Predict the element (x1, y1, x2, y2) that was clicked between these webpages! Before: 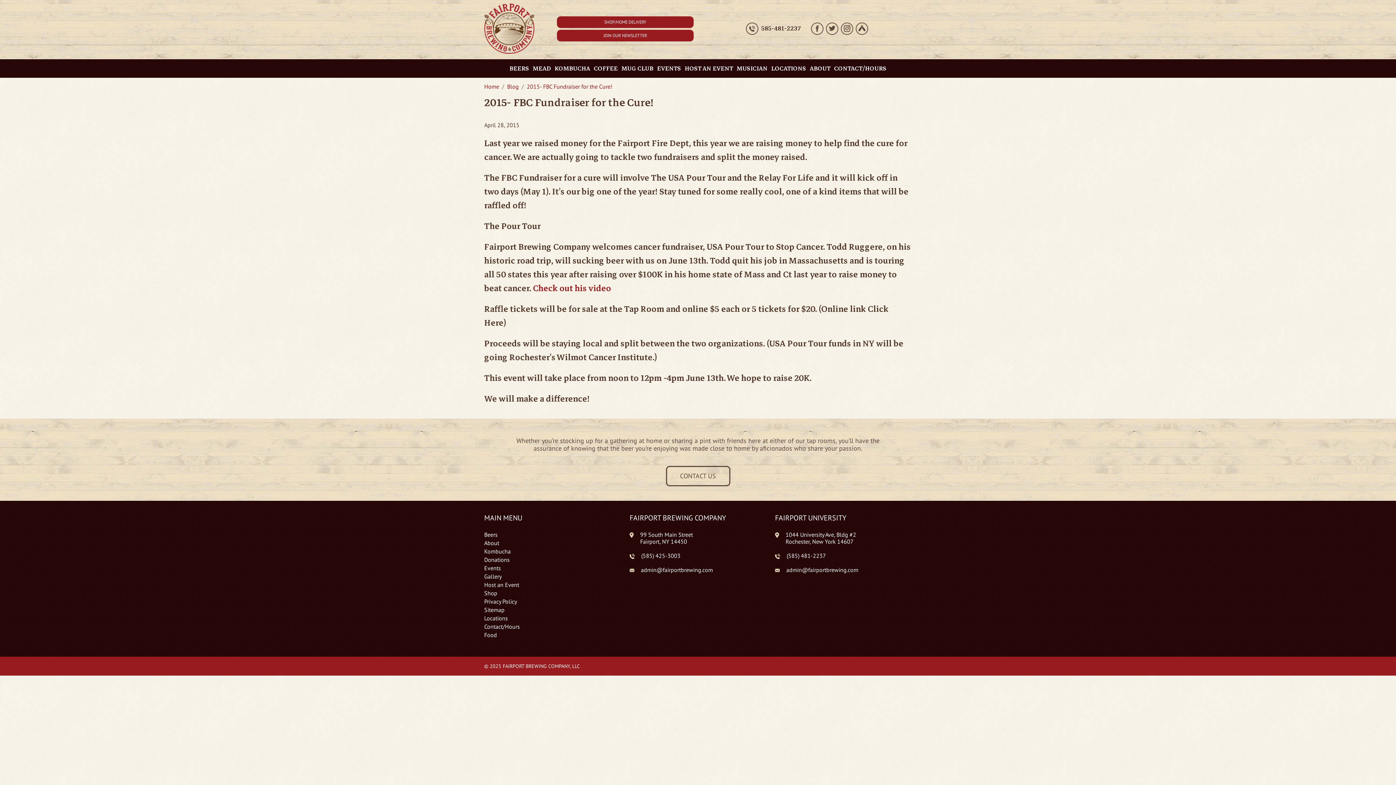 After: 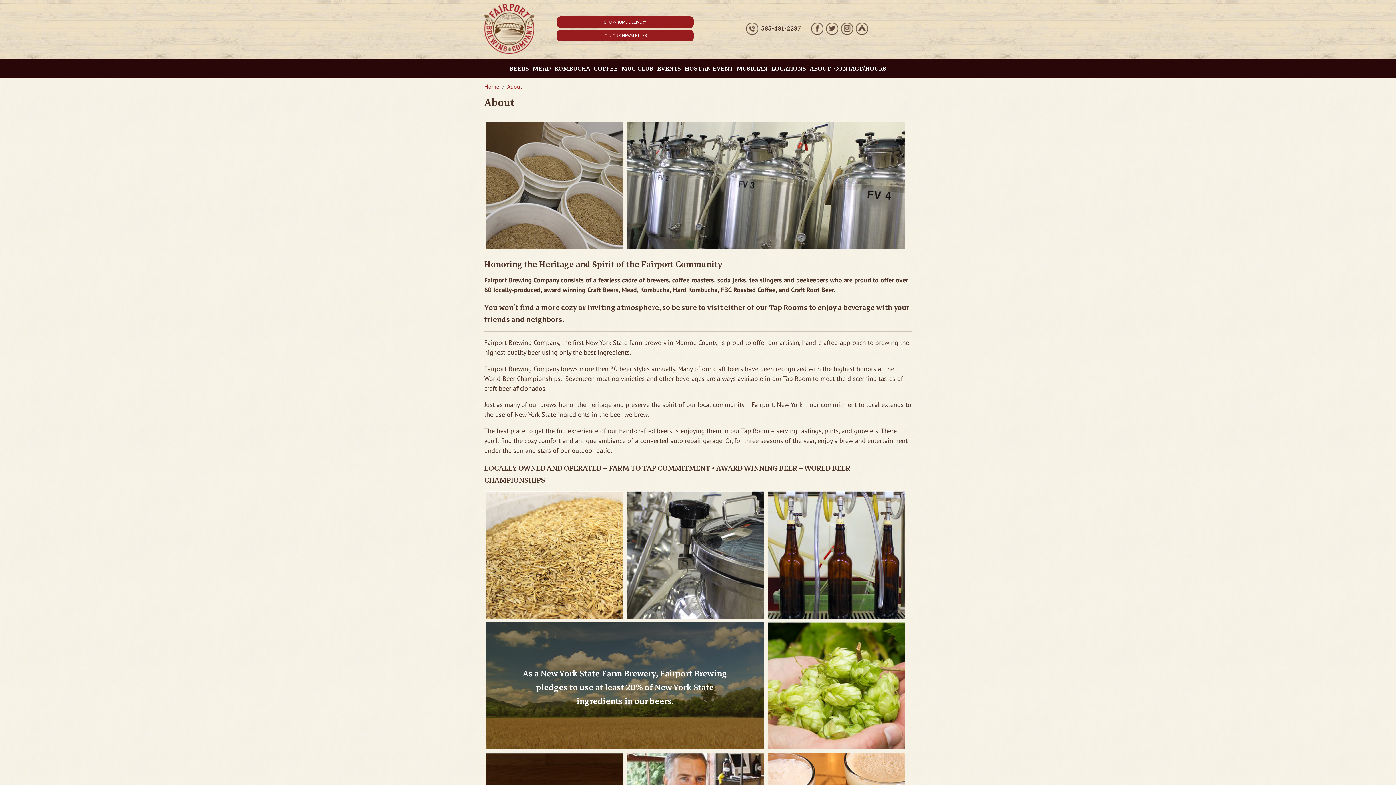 Action: bbox: (808, 59, 832, 77) label: ABOUT